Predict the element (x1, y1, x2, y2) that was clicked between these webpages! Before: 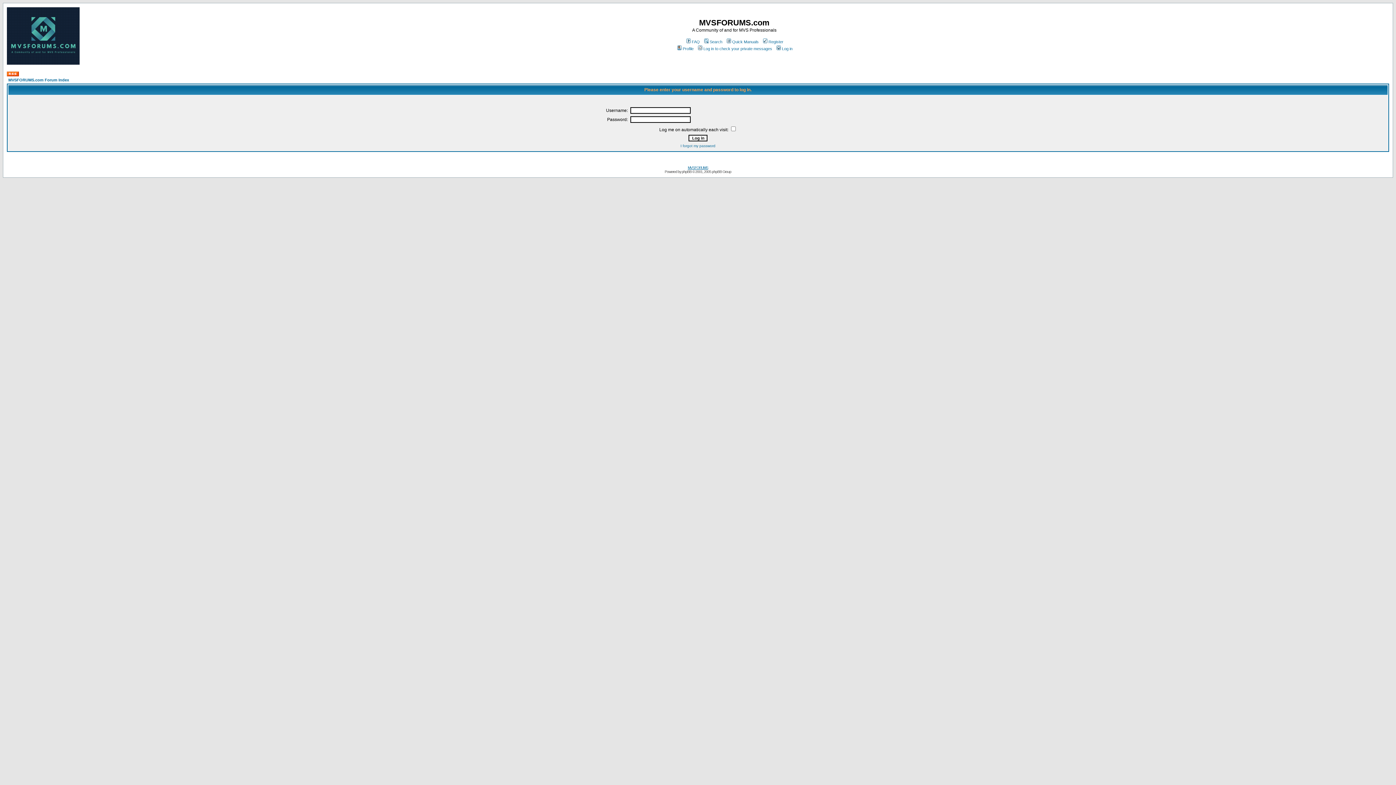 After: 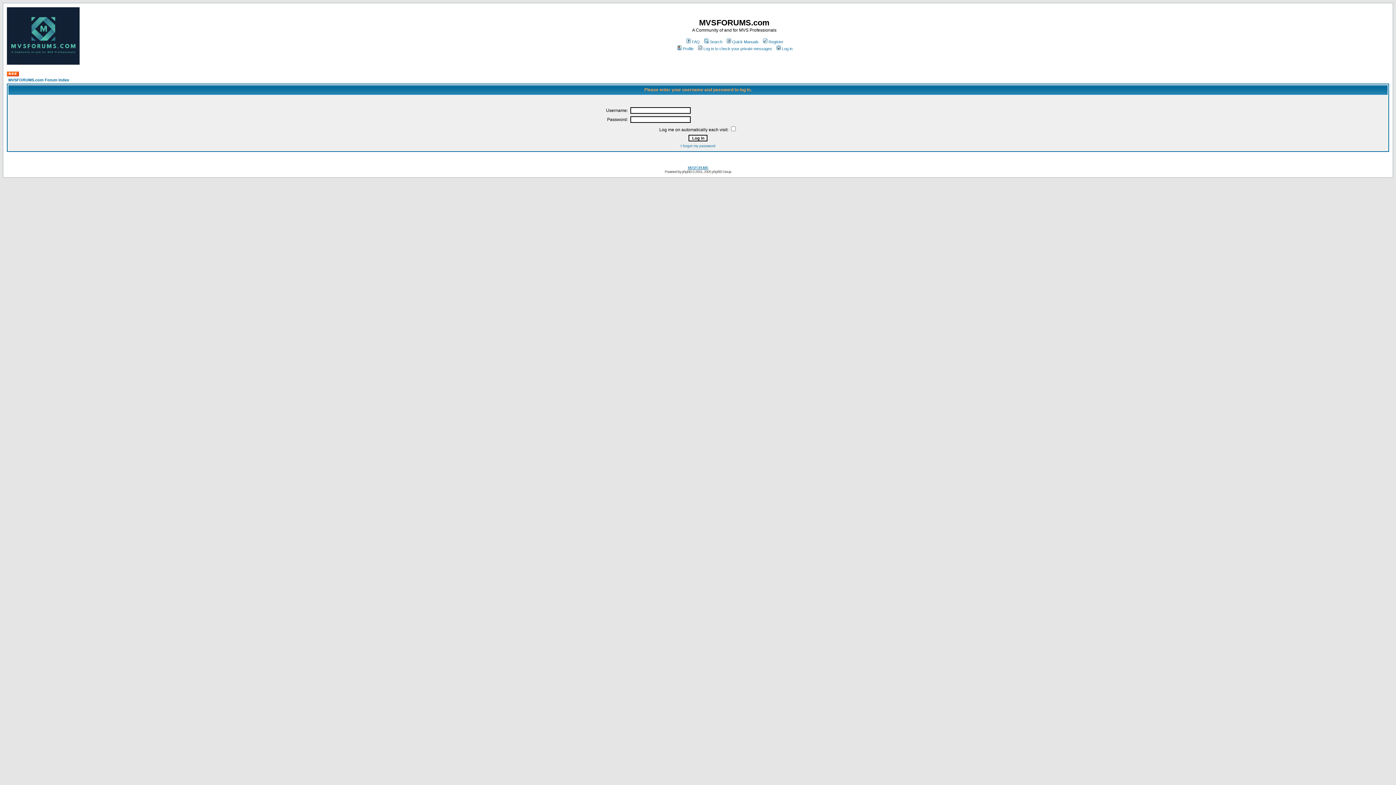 Action: bbox: (6, 72, 18, 77)